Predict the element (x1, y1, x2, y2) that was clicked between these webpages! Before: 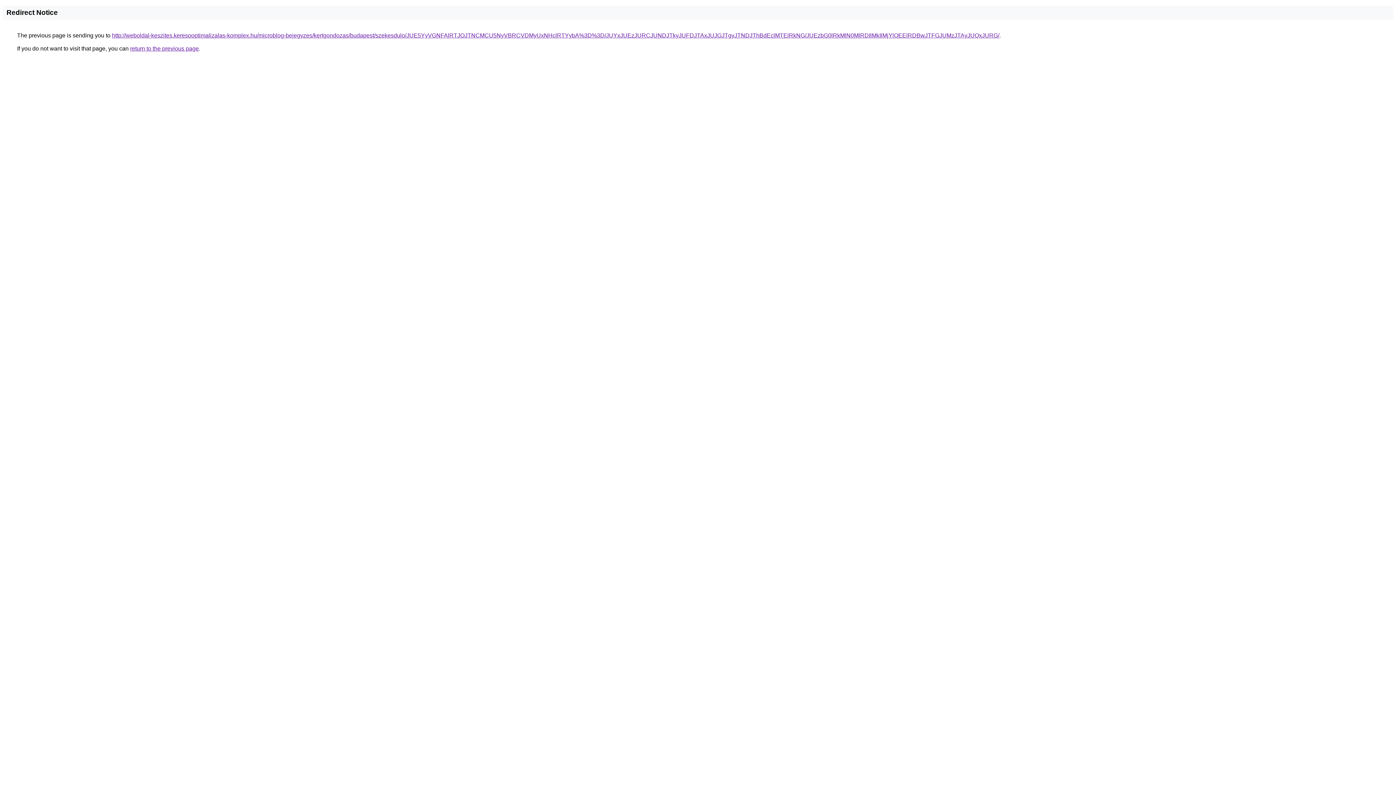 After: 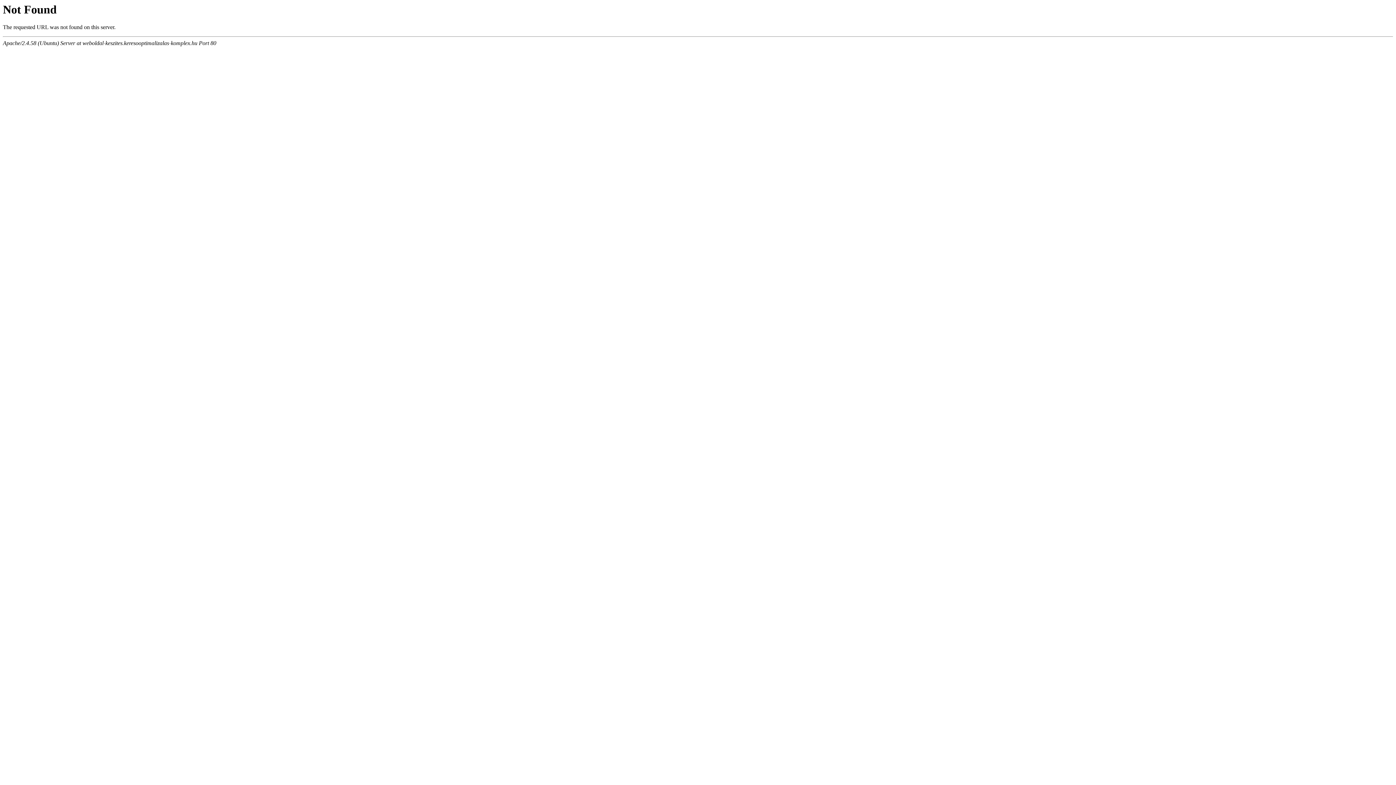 Action: bbox: (112, 32, 999, 38) label: http://weboldal-keszites.keresooptimalizalas-komplex.hu/microblog-bejegyzes/kertgondozas/budapest/szekesdulo/JUE5YyVGNFAlRTJOJTNCMCU5NyVBRCVDMyUxNHclRTYybA%3D%3D/JUYxJUEzJURCJUNDJTkyJUFDJTAxJUJGJTgyJTNDJThBdEclMTElRkNG/JUEzbG0lRkMlN0MlRDIlMkIlMjYlOEElRDBwJTFGJUMzJTAyJUQxJURG/